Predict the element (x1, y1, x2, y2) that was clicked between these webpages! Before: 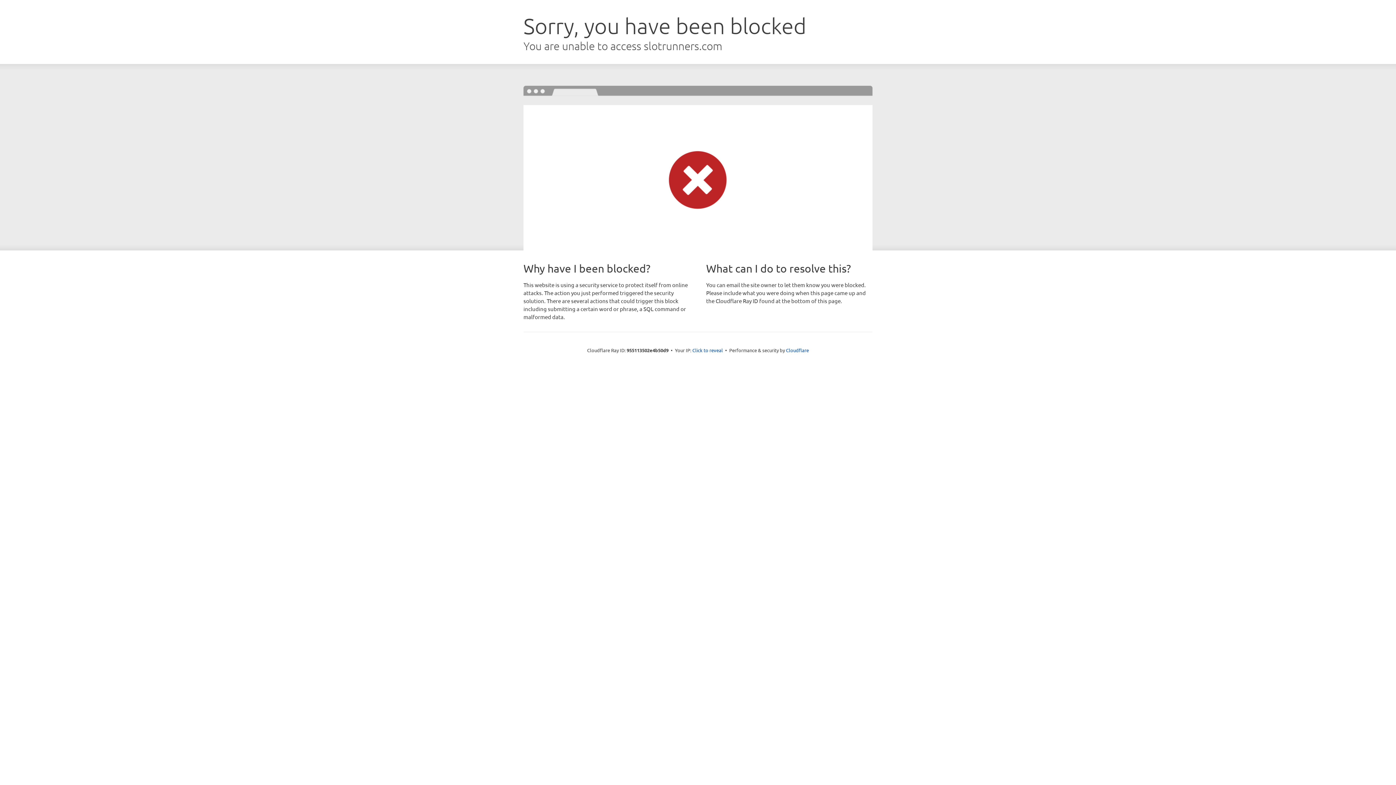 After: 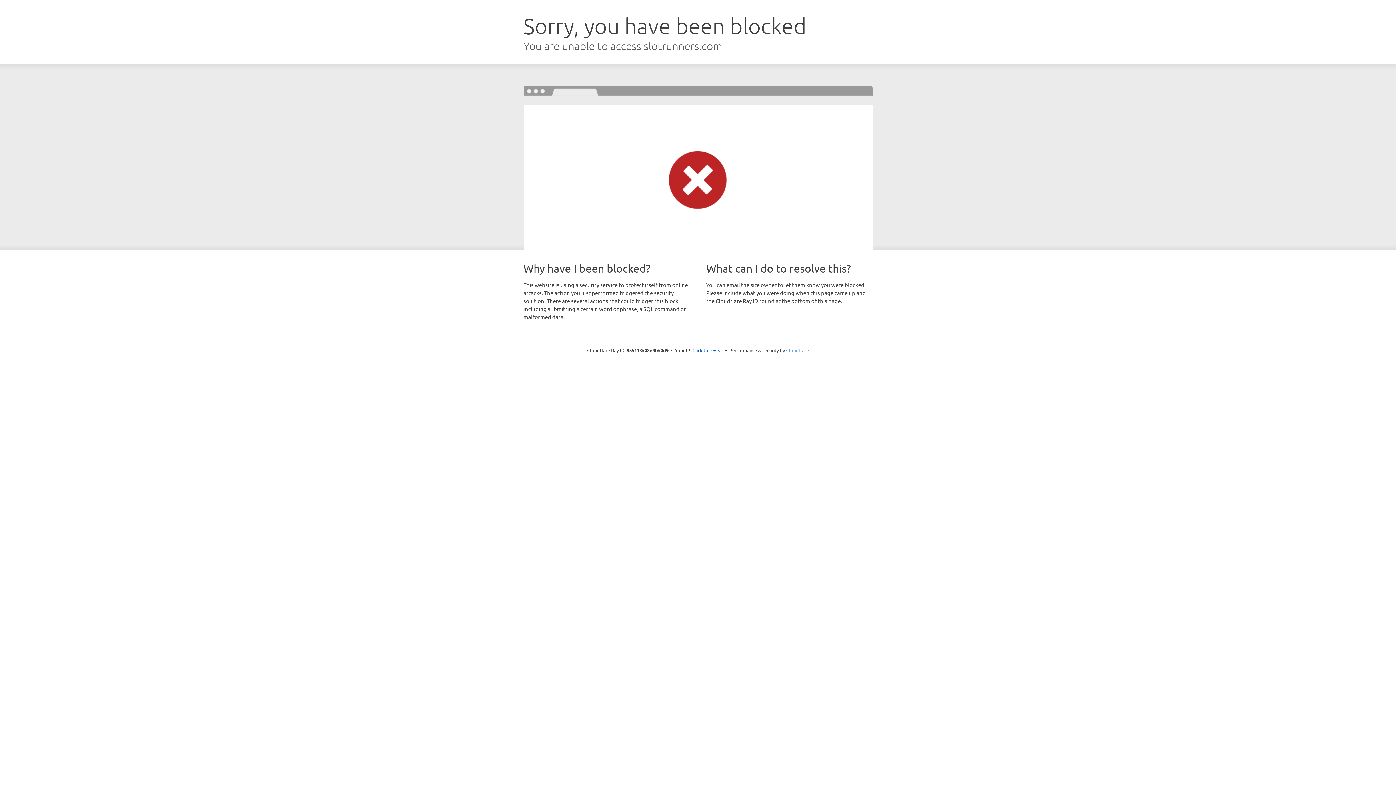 Action: label: Cloudflare bbox: (786, 347, 809, 353)